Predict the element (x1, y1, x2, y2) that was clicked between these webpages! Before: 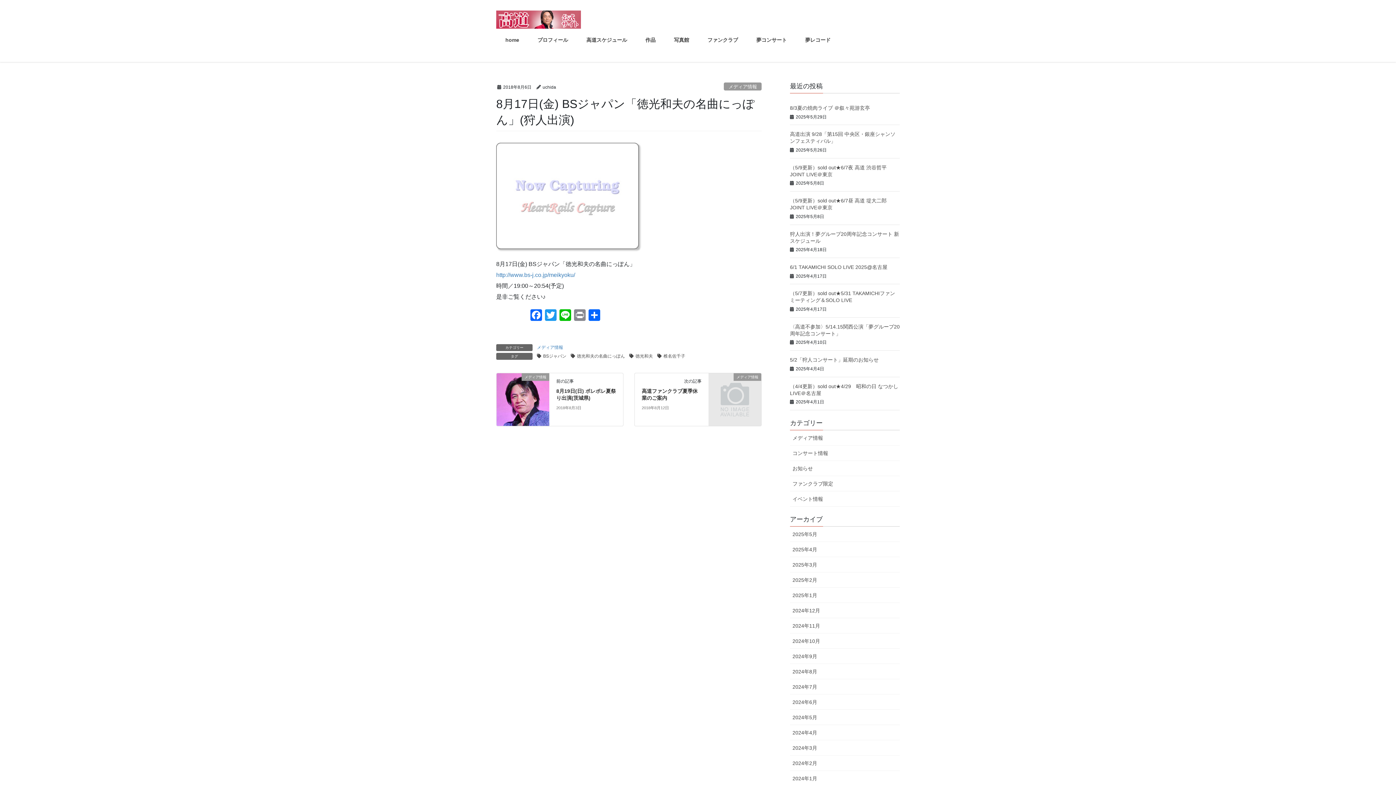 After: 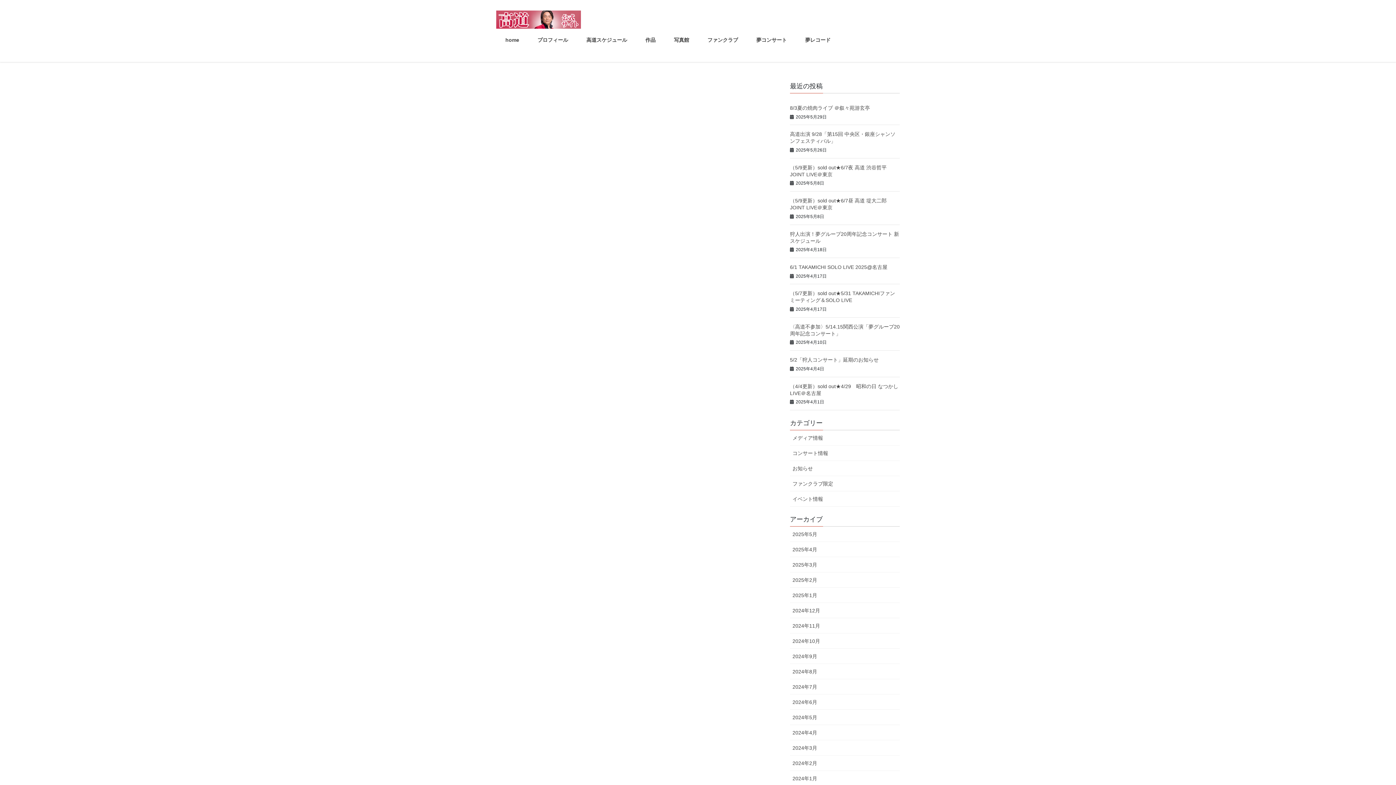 Action: label: 2024年8月 bbox: (790, 664, 900, 679)